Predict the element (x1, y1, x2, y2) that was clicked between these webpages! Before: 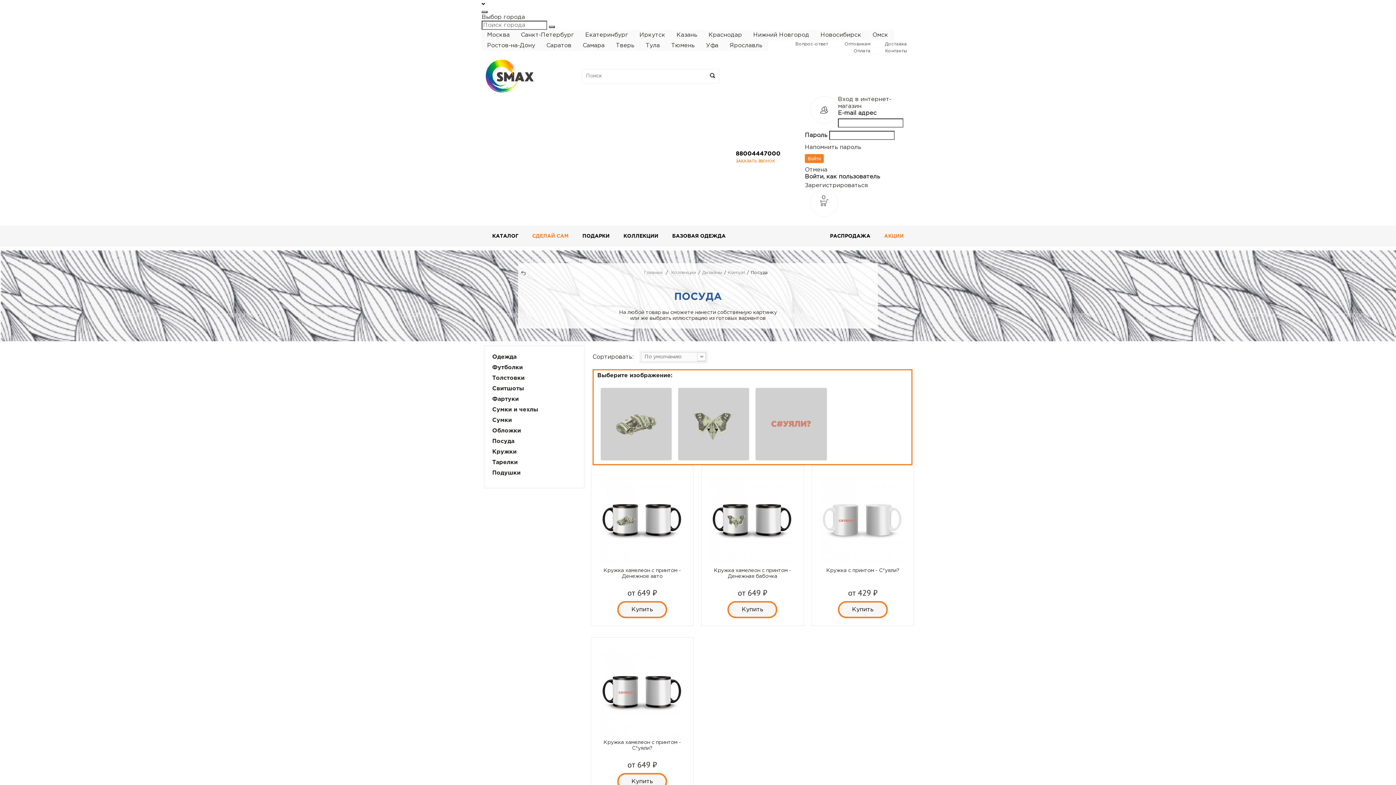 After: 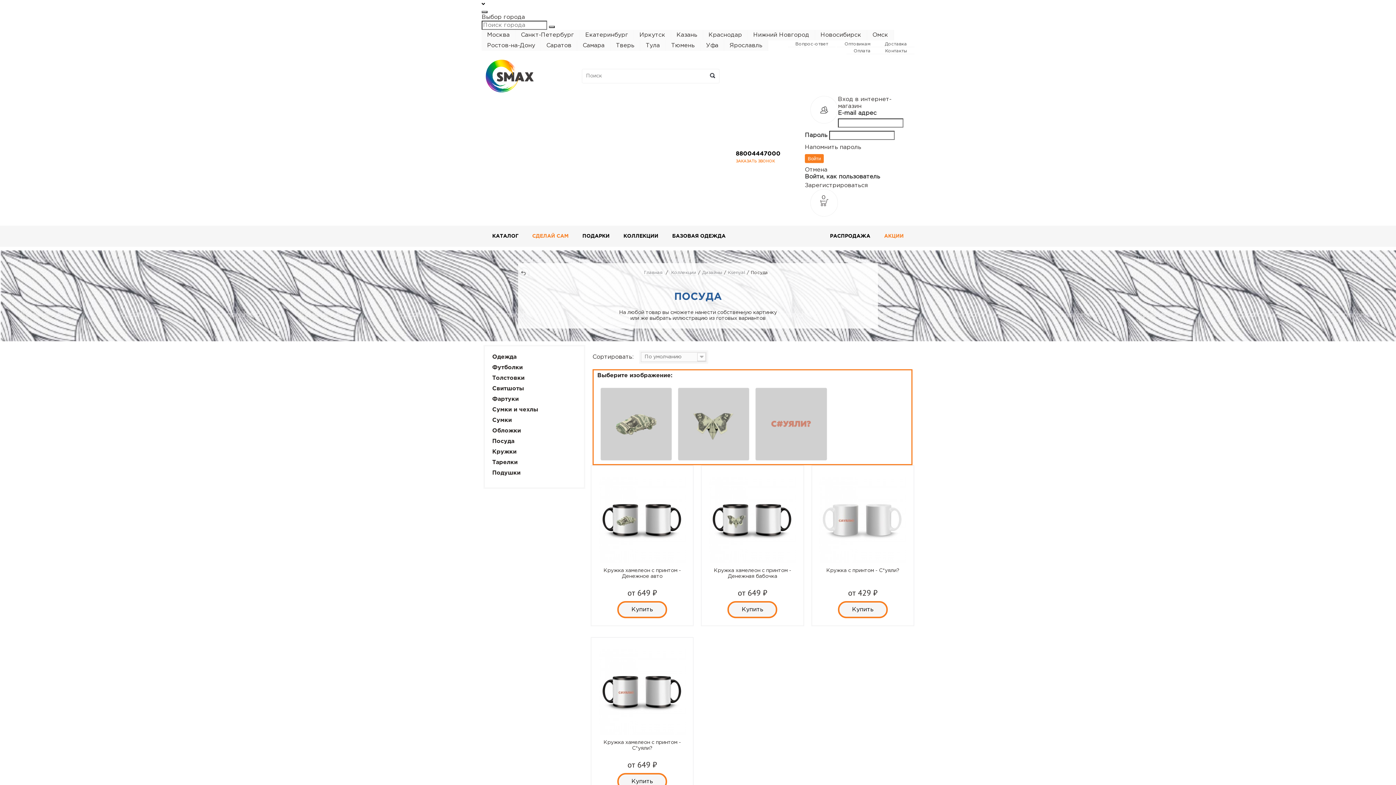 Action: label: Посуда bbox: (492, 438, 576, 445)